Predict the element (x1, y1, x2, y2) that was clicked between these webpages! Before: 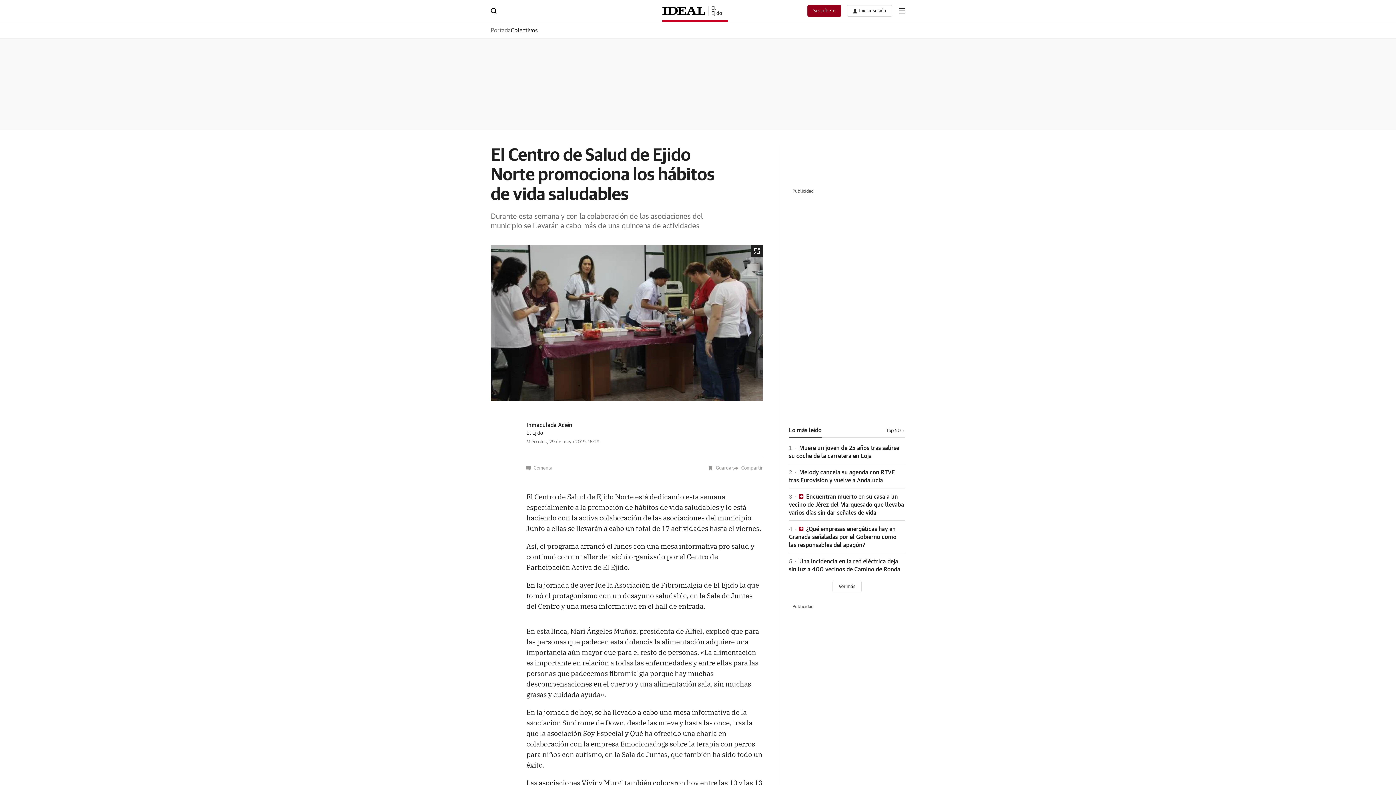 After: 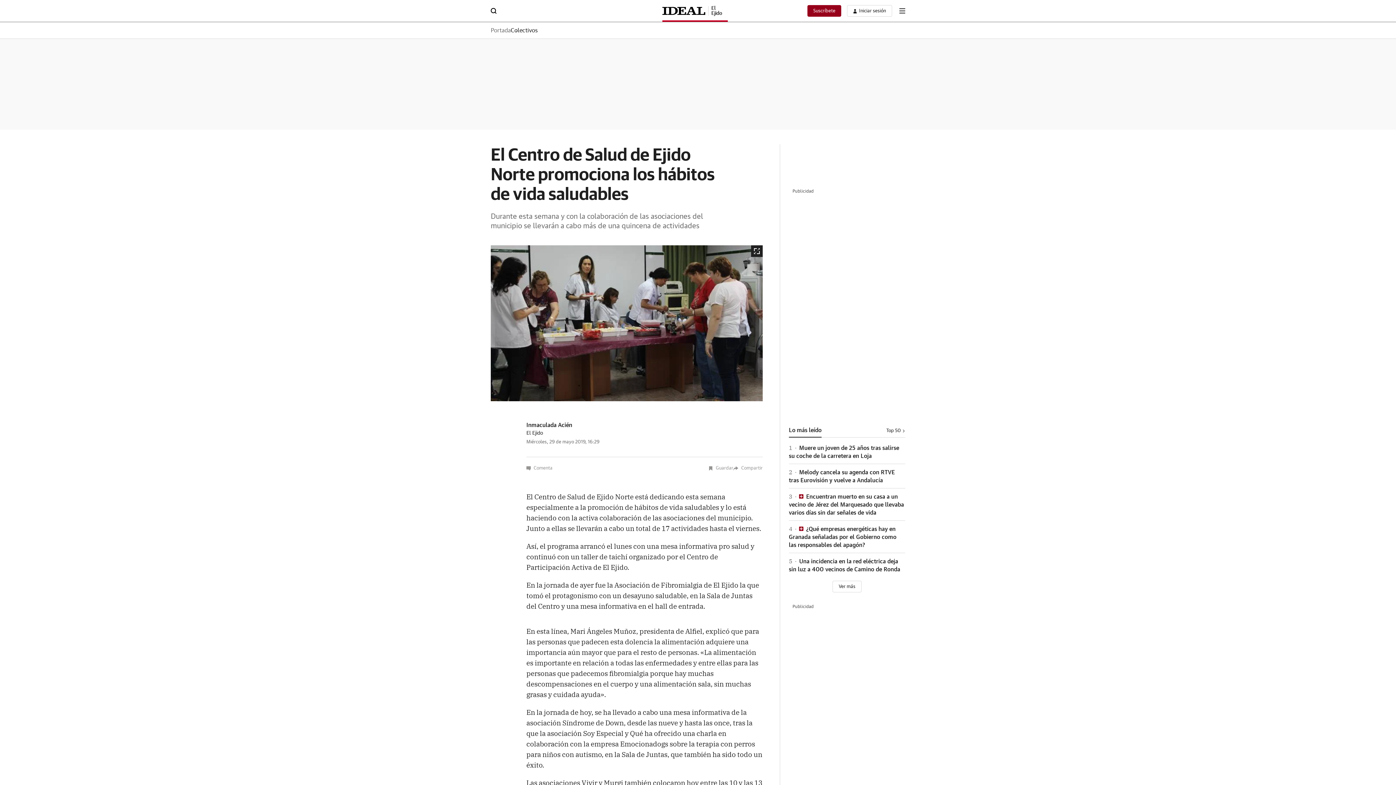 Action: label: Lo más leído bbox: (789, 426, 821, 437)